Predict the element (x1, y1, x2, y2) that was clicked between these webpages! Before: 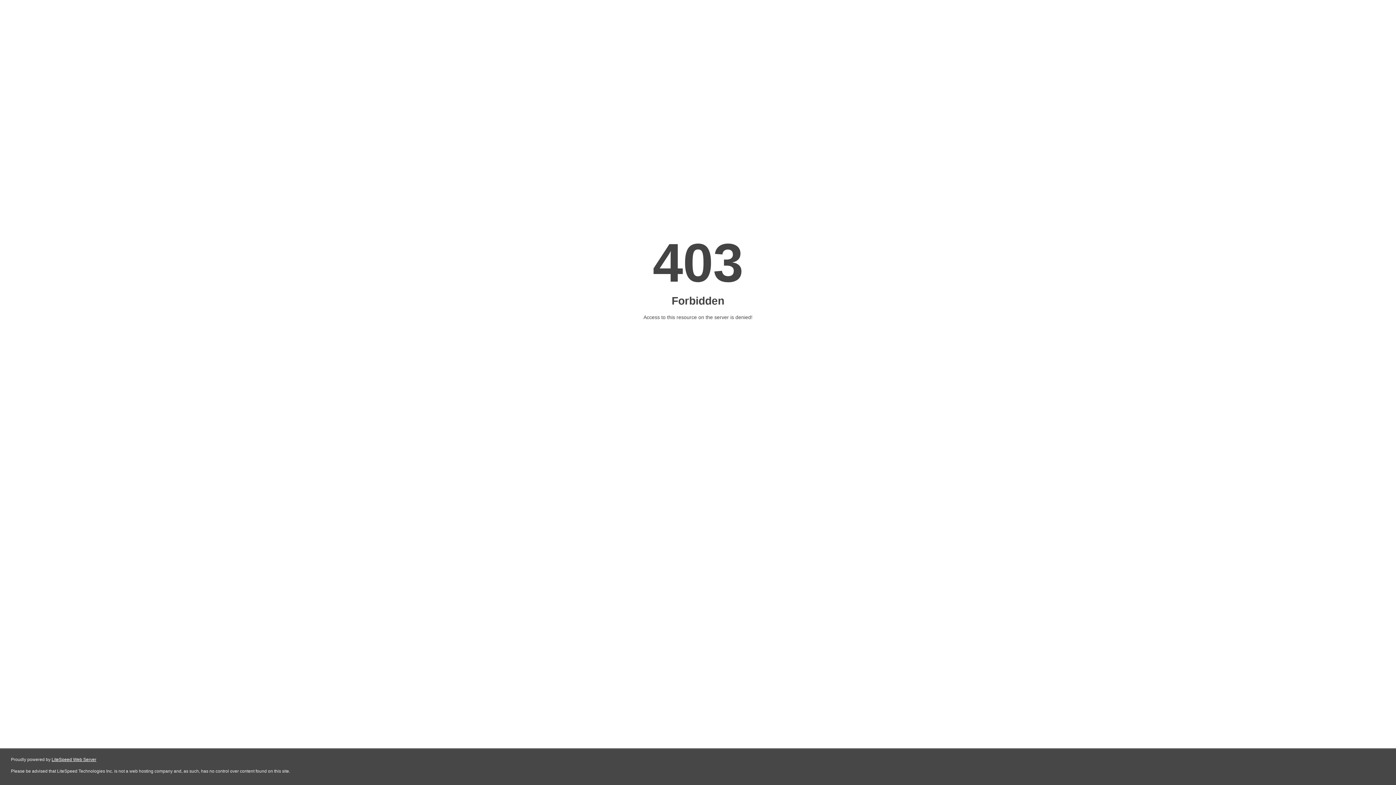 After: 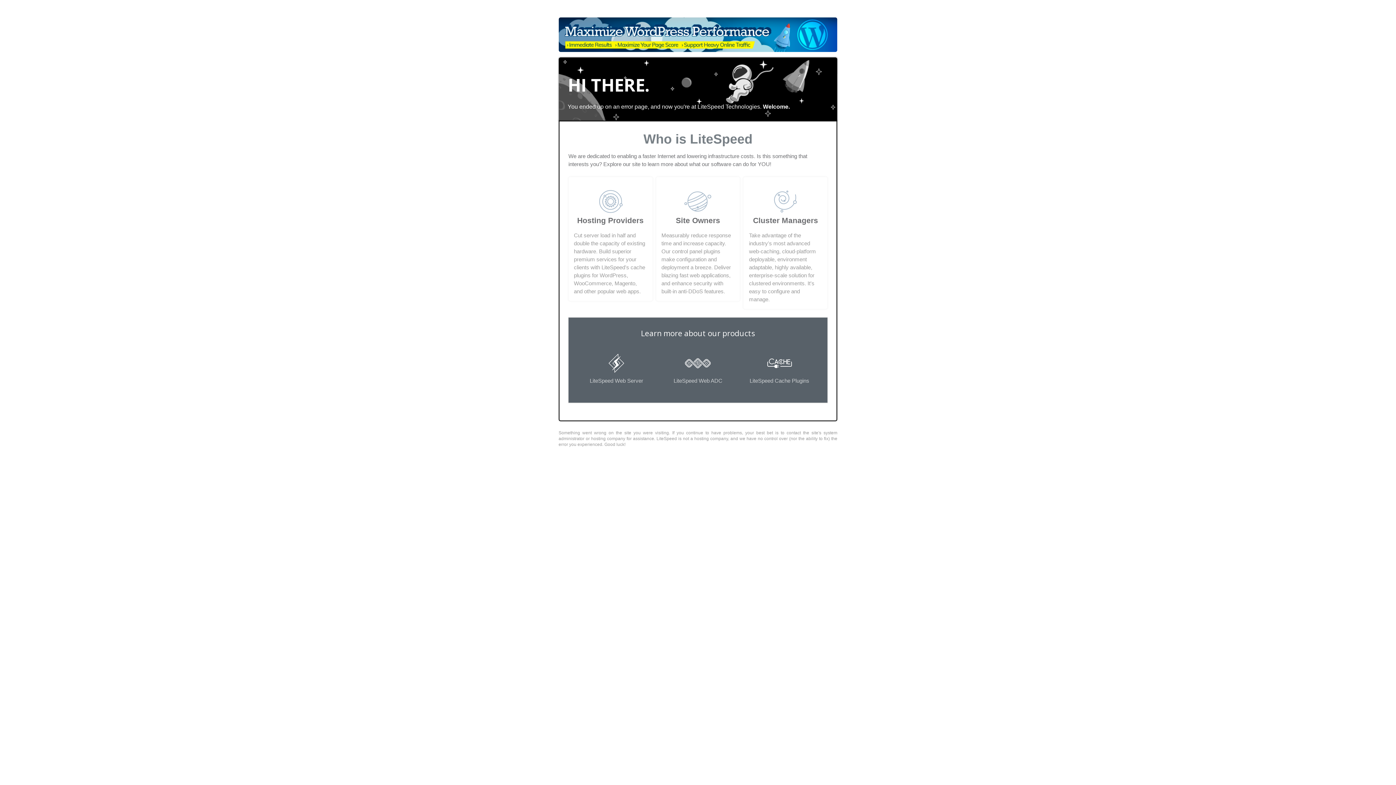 Action: bbox: (51, 757, 96, 762) label: LiteSpeed Web Server